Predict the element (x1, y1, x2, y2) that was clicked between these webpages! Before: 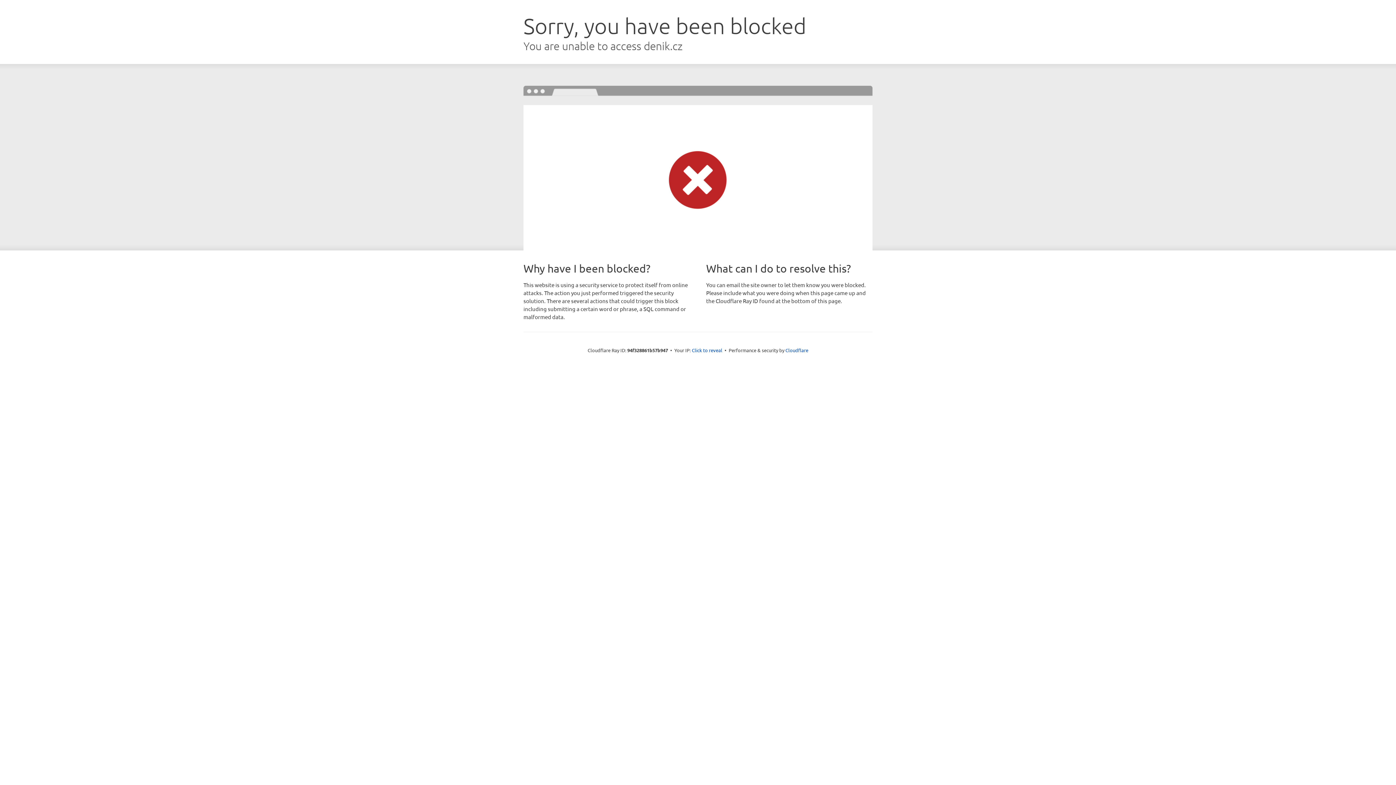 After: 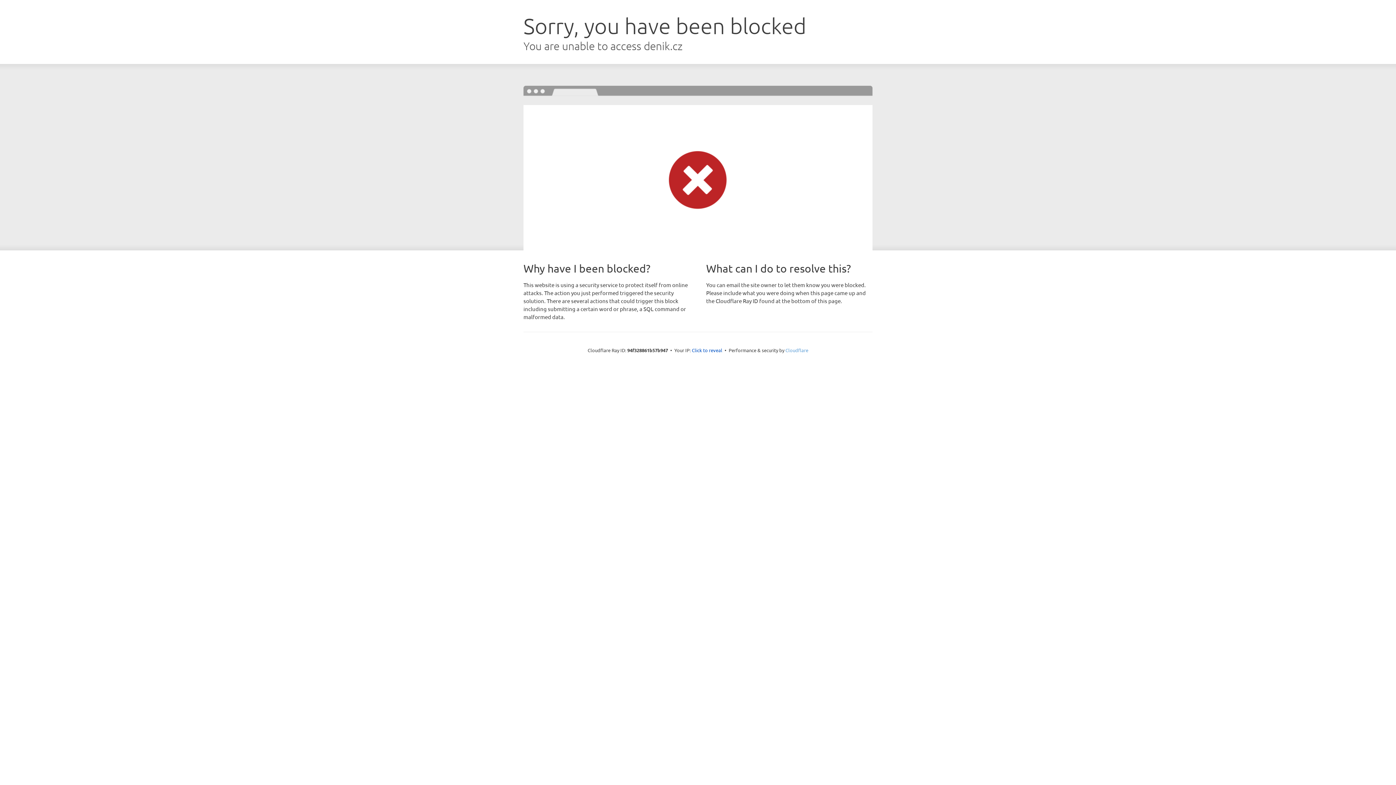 Action: bbox: (785, 347, 808, 353) label: Cloudflare